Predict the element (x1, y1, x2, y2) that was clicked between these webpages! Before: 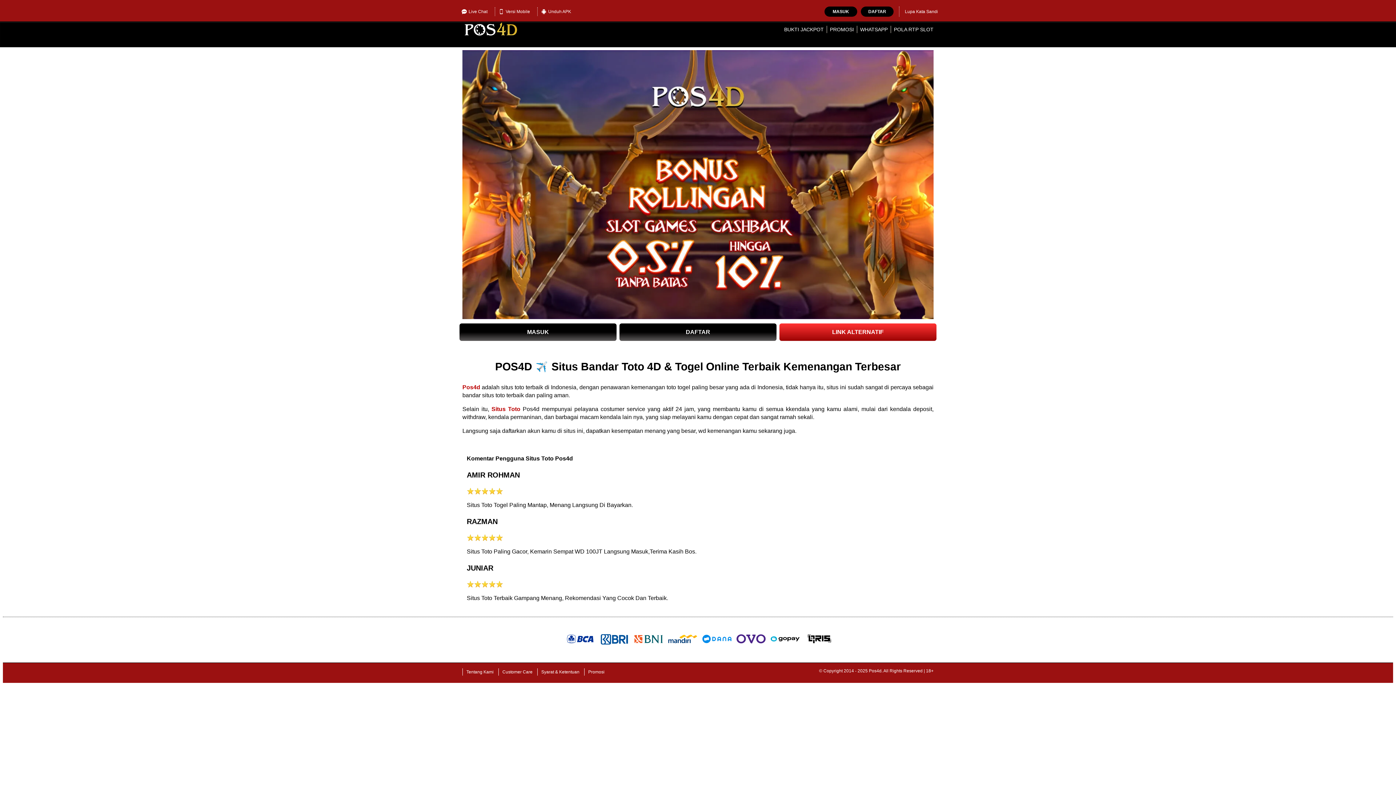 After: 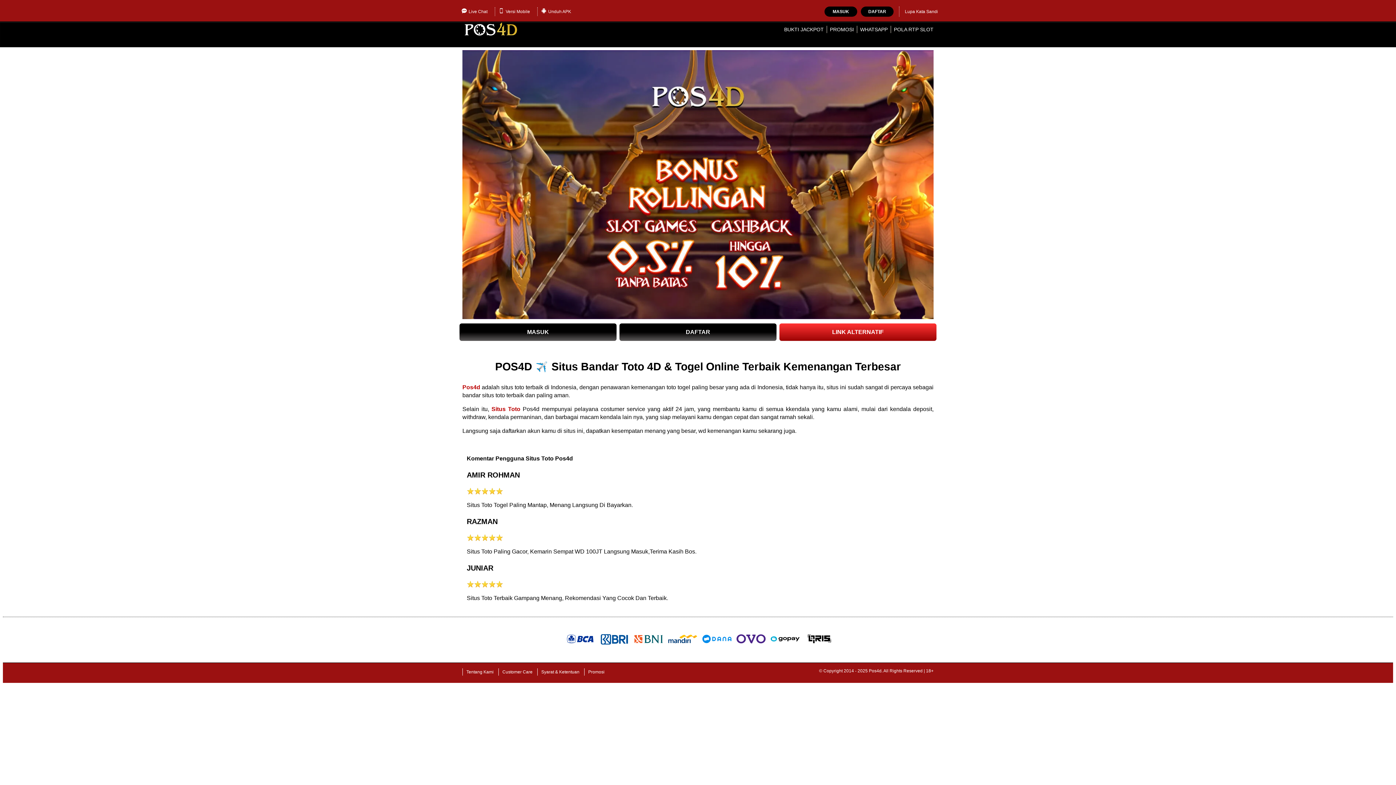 Action: bbox: (458, 7, 491, 16) label: Live Chat